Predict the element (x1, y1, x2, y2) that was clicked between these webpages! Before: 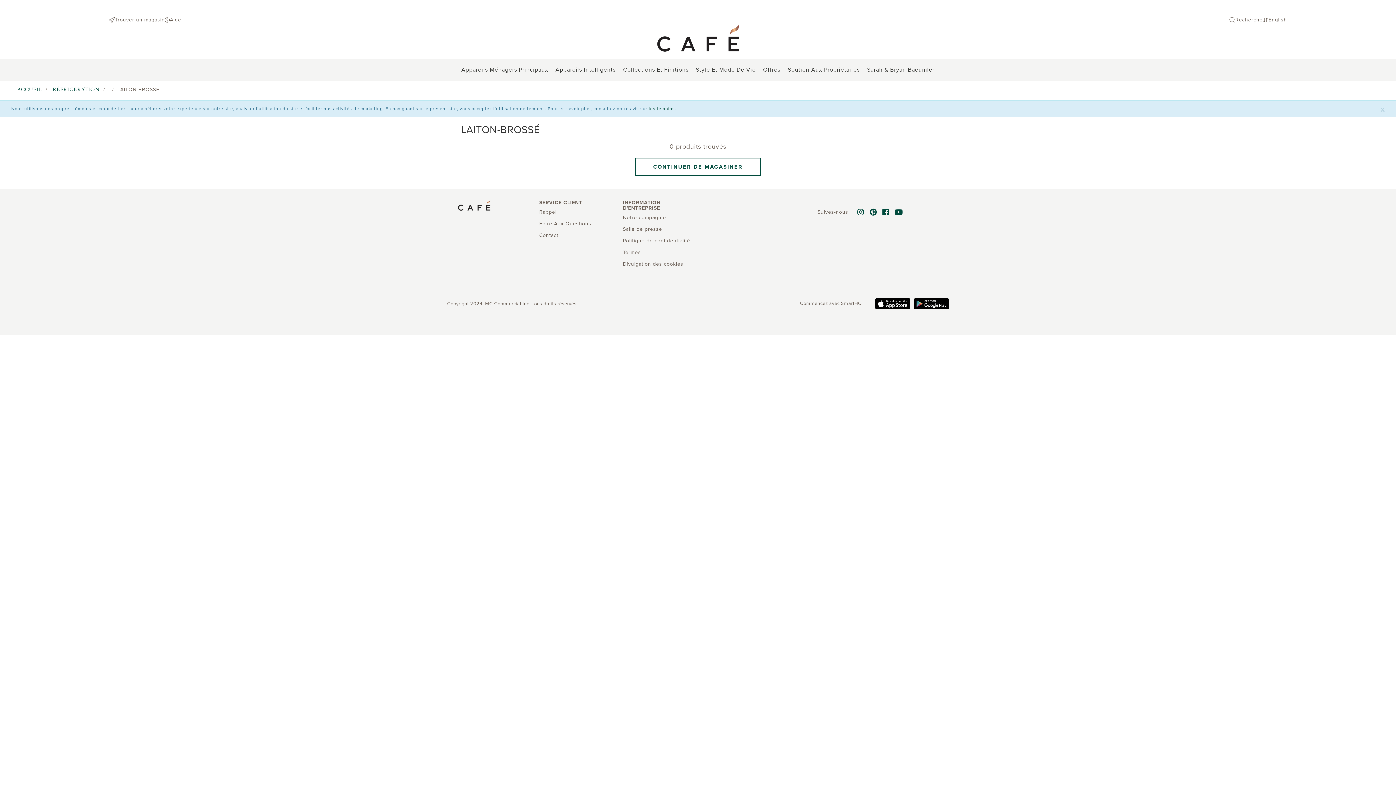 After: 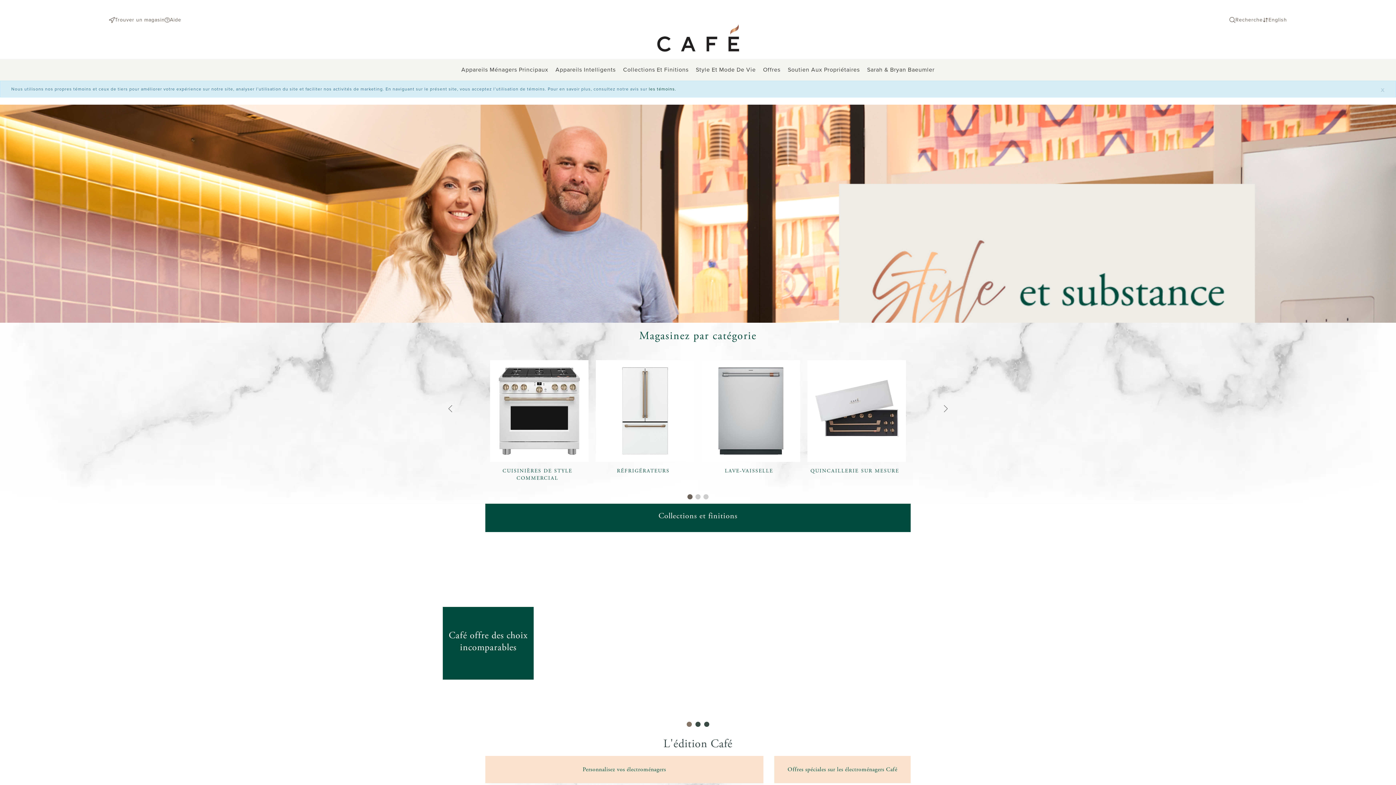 Action: bbox: (657, 24, 739, 51)